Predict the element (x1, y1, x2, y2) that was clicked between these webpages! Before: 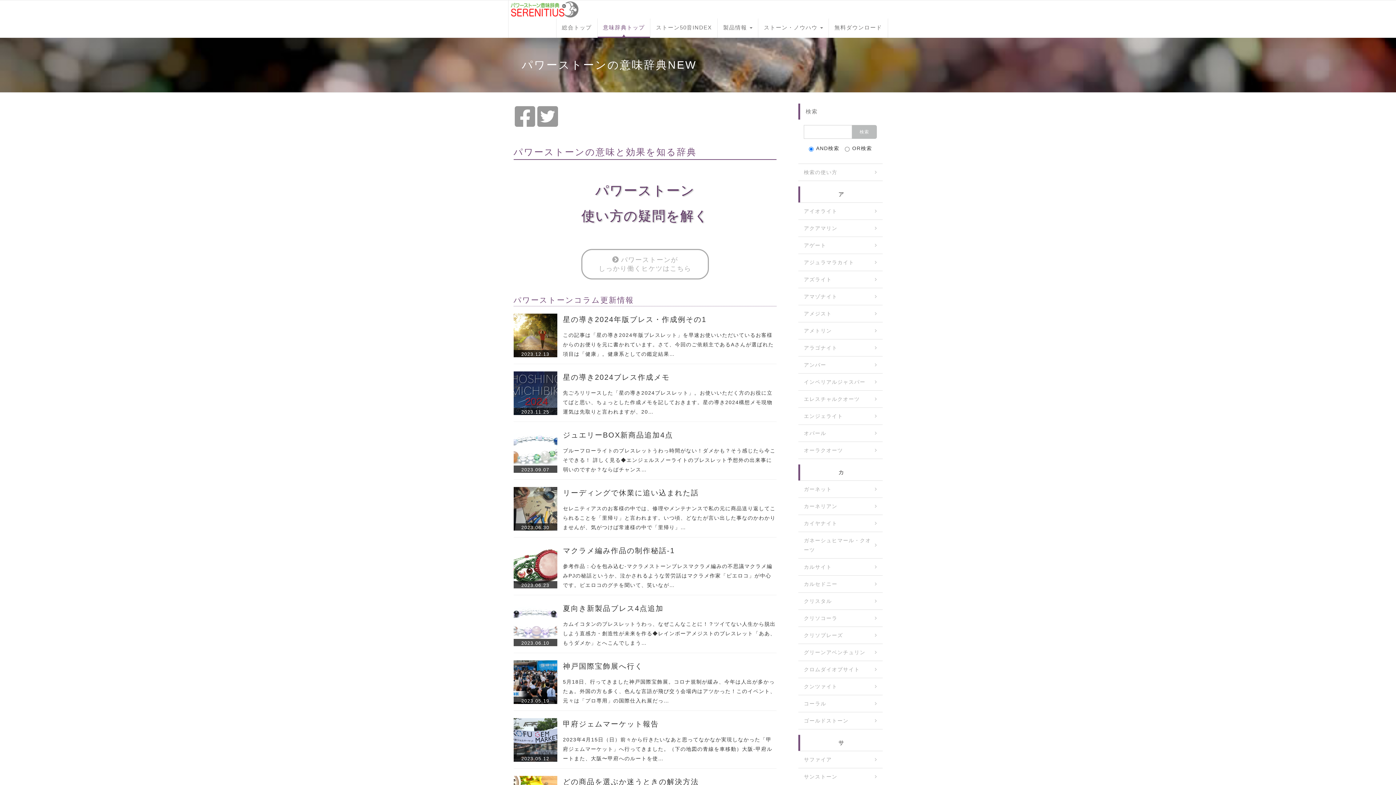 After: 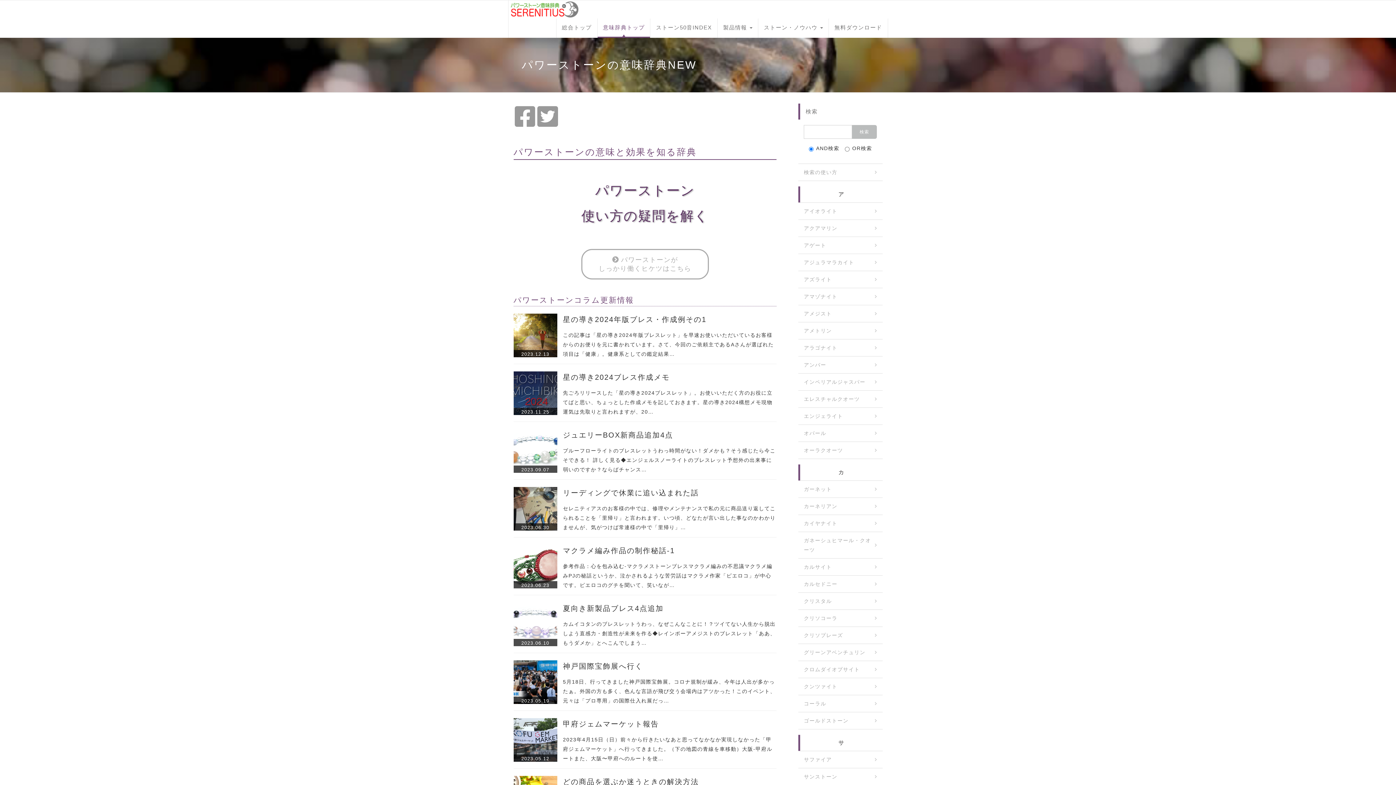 Action: label: 意味辞典トップ bbox: (597, 18, 650, 37)